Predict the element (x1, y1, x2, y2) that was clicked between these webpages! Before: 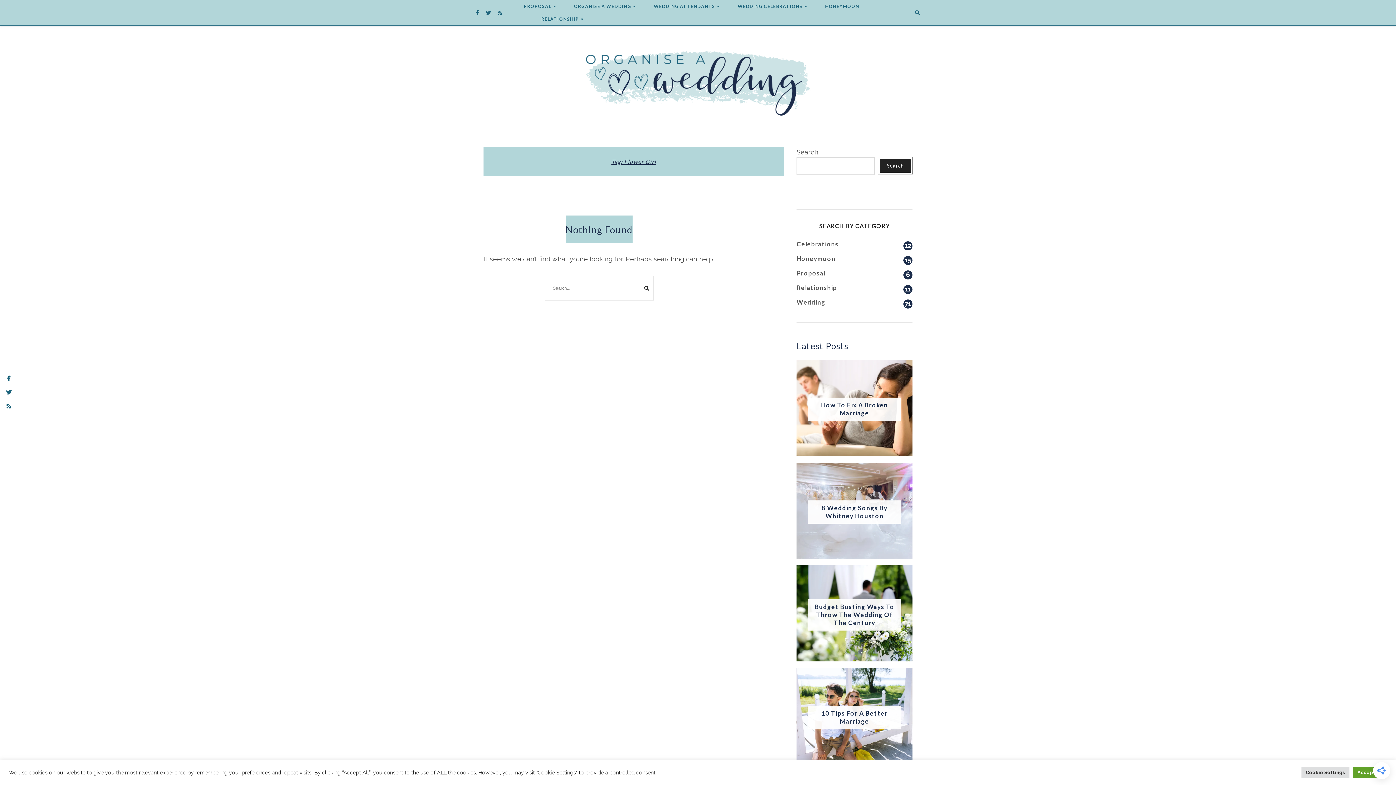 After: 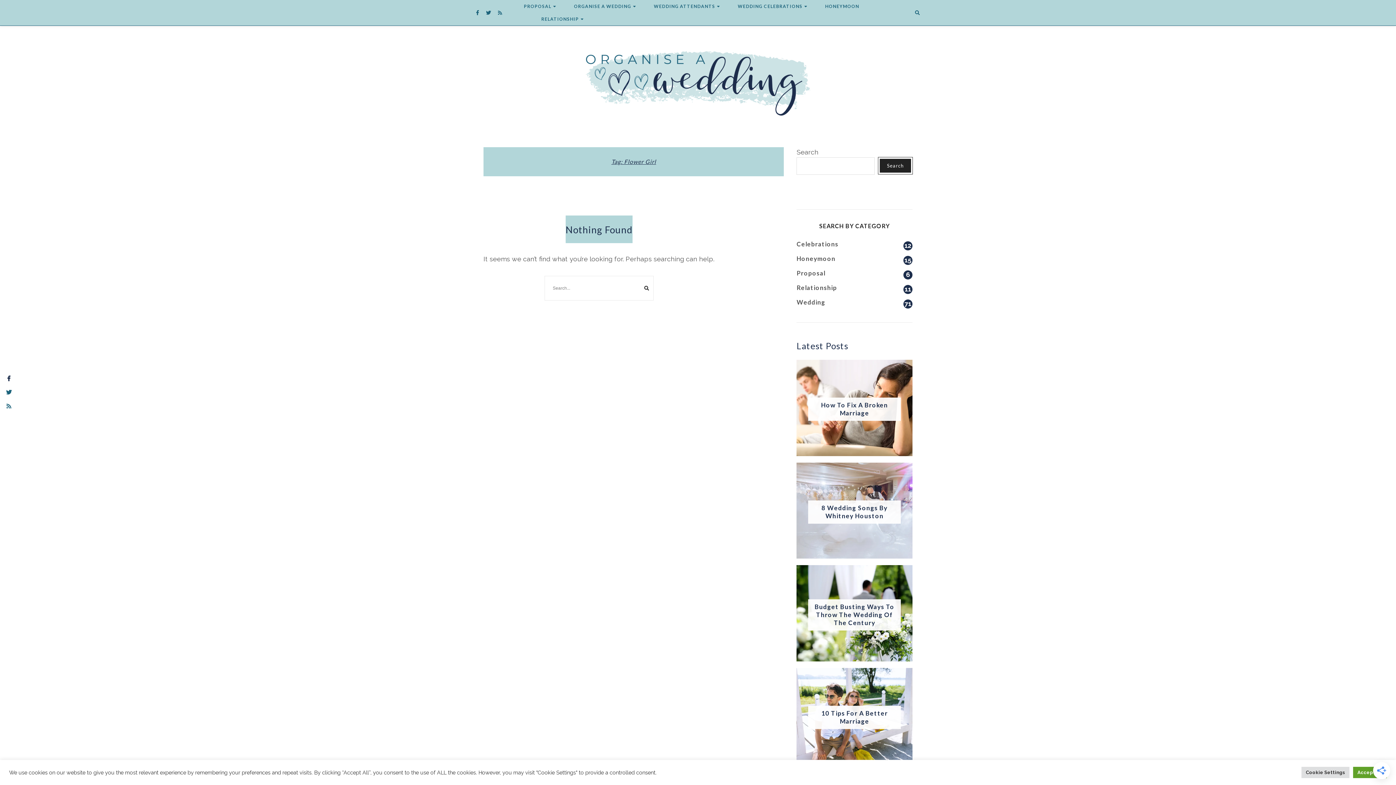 Action: bbox: (1, 372, 16, 385)